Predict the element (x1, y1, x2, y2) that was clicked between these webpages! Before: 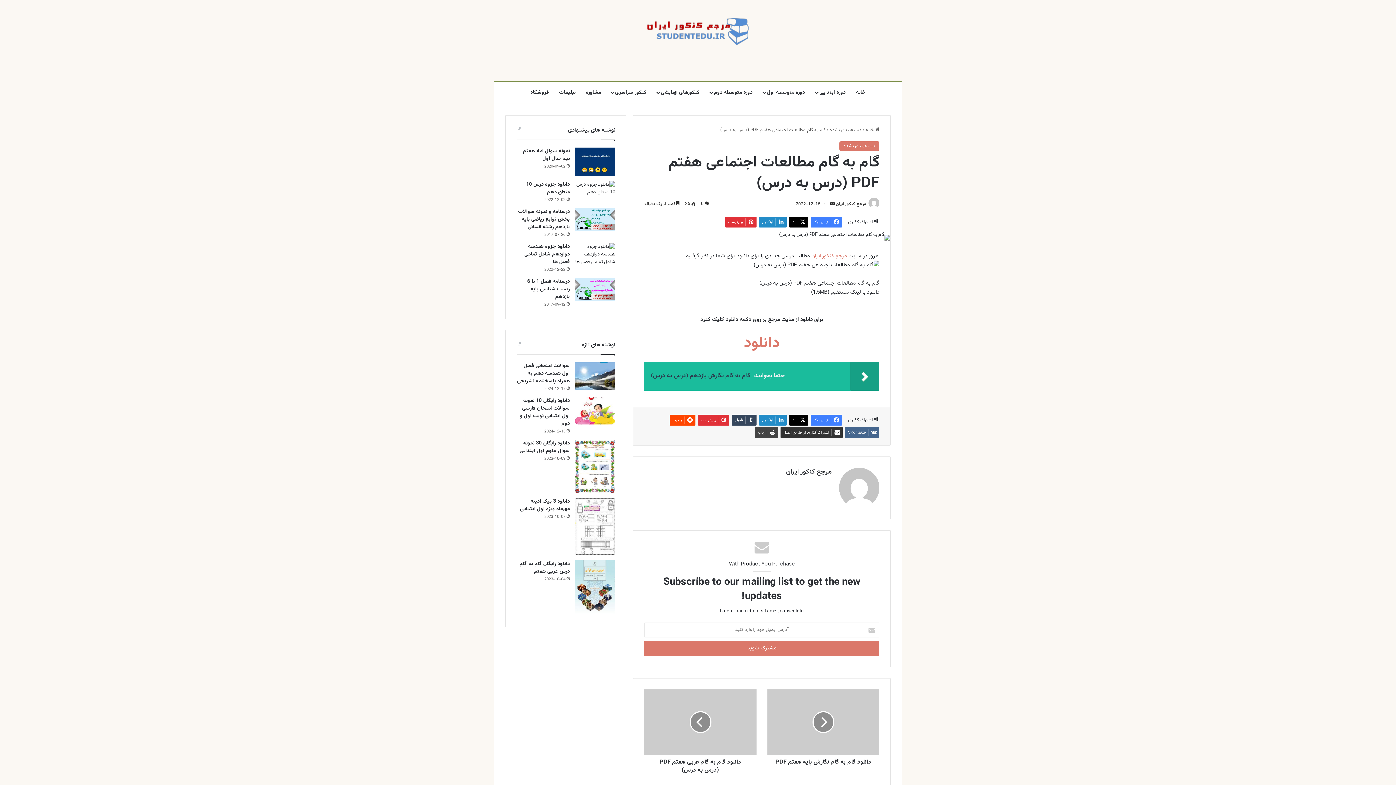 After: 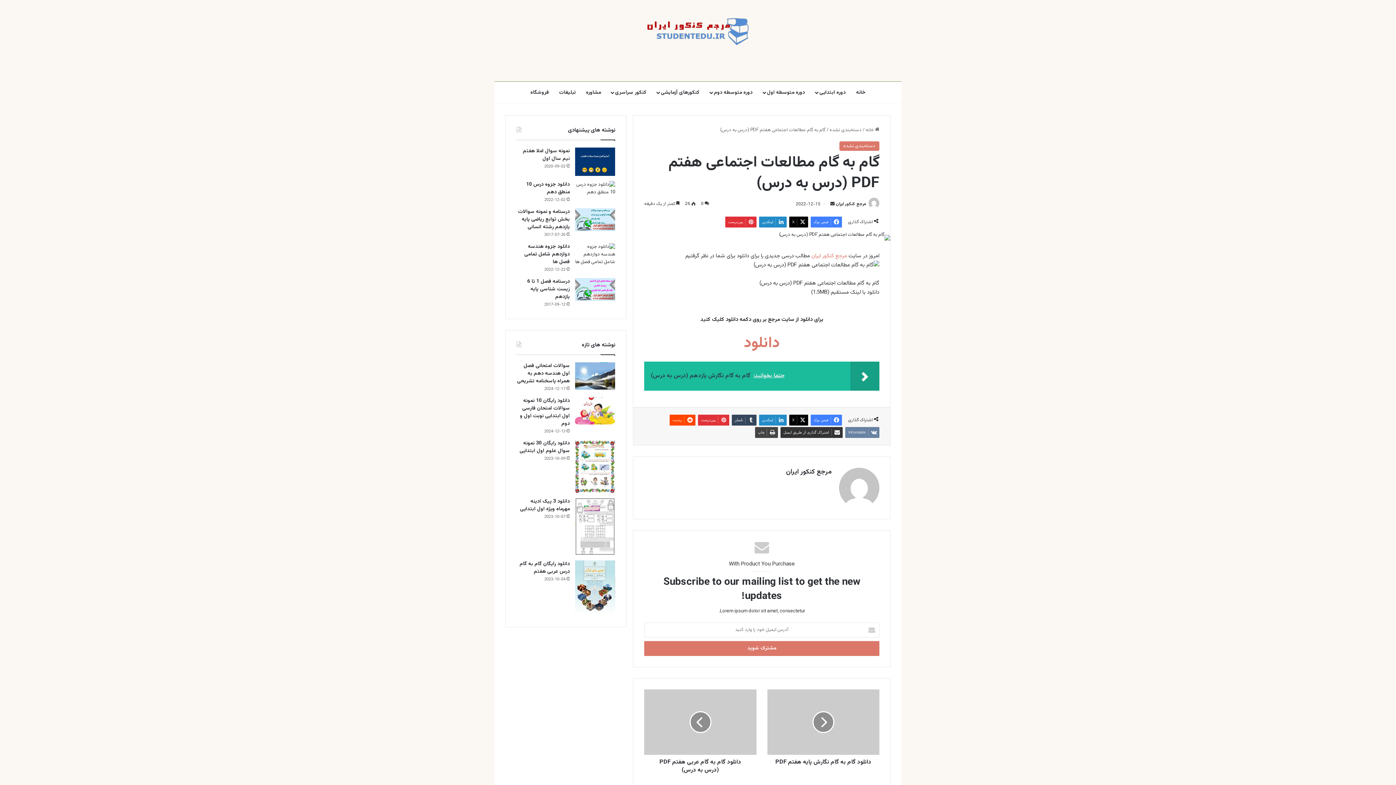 Action: label: ‫VKontakte bbox: (845, 427, 879, 438)